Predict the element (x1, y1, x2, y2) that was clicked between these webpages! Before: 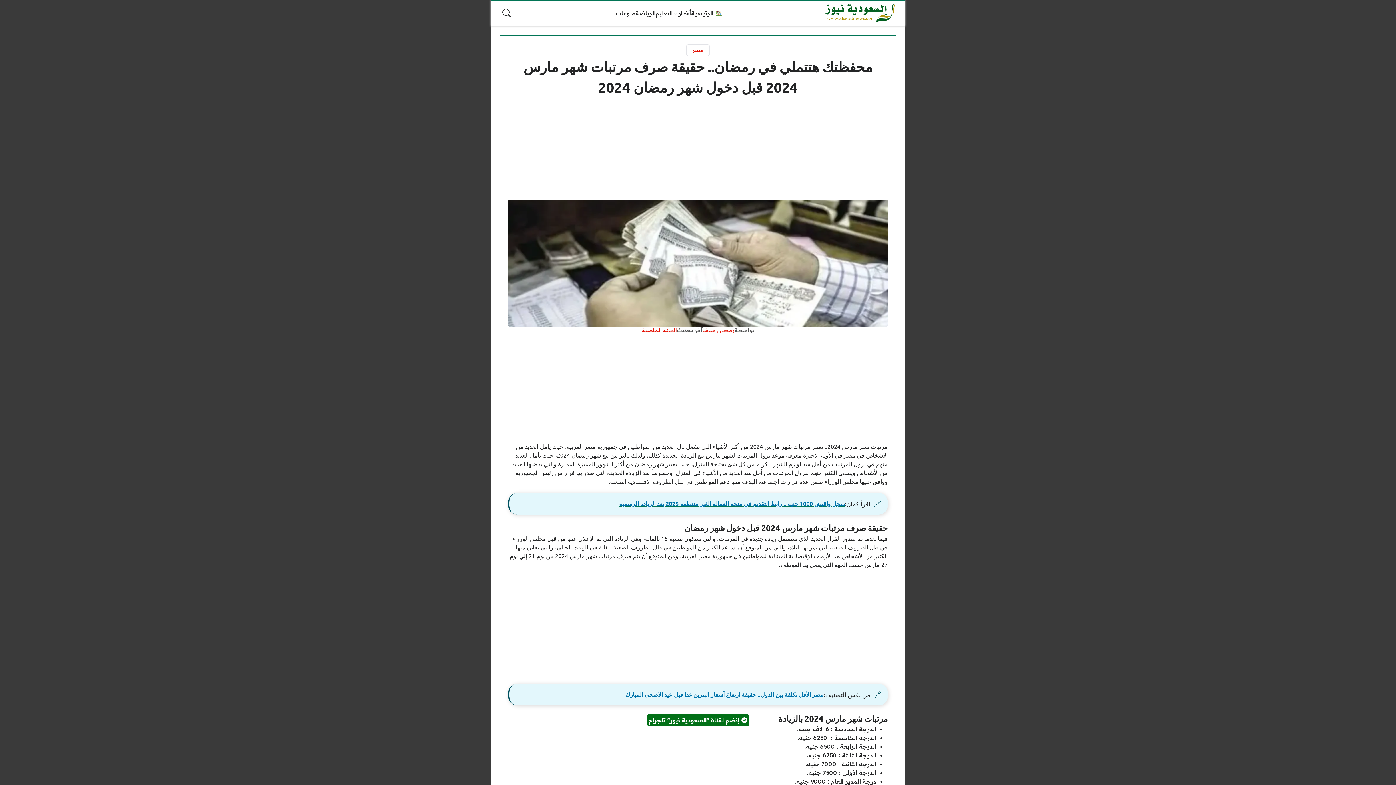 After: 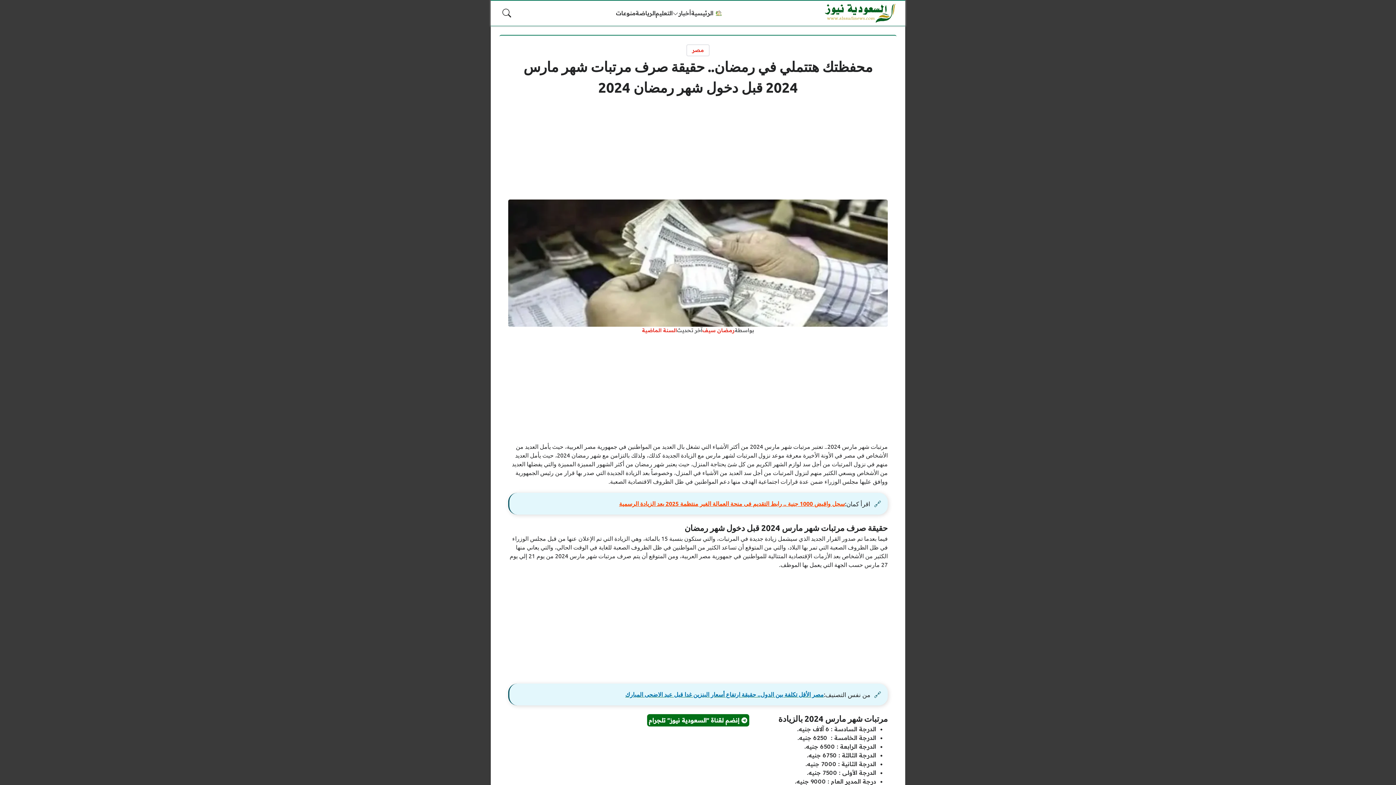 Action: label: سجل واقبض 1000 جنية .. رابط التقديم فى منحة العمالة الغير منتظمة 2025 بعد الزيادة الرسمية bbox: (619, 499, 845, 509)